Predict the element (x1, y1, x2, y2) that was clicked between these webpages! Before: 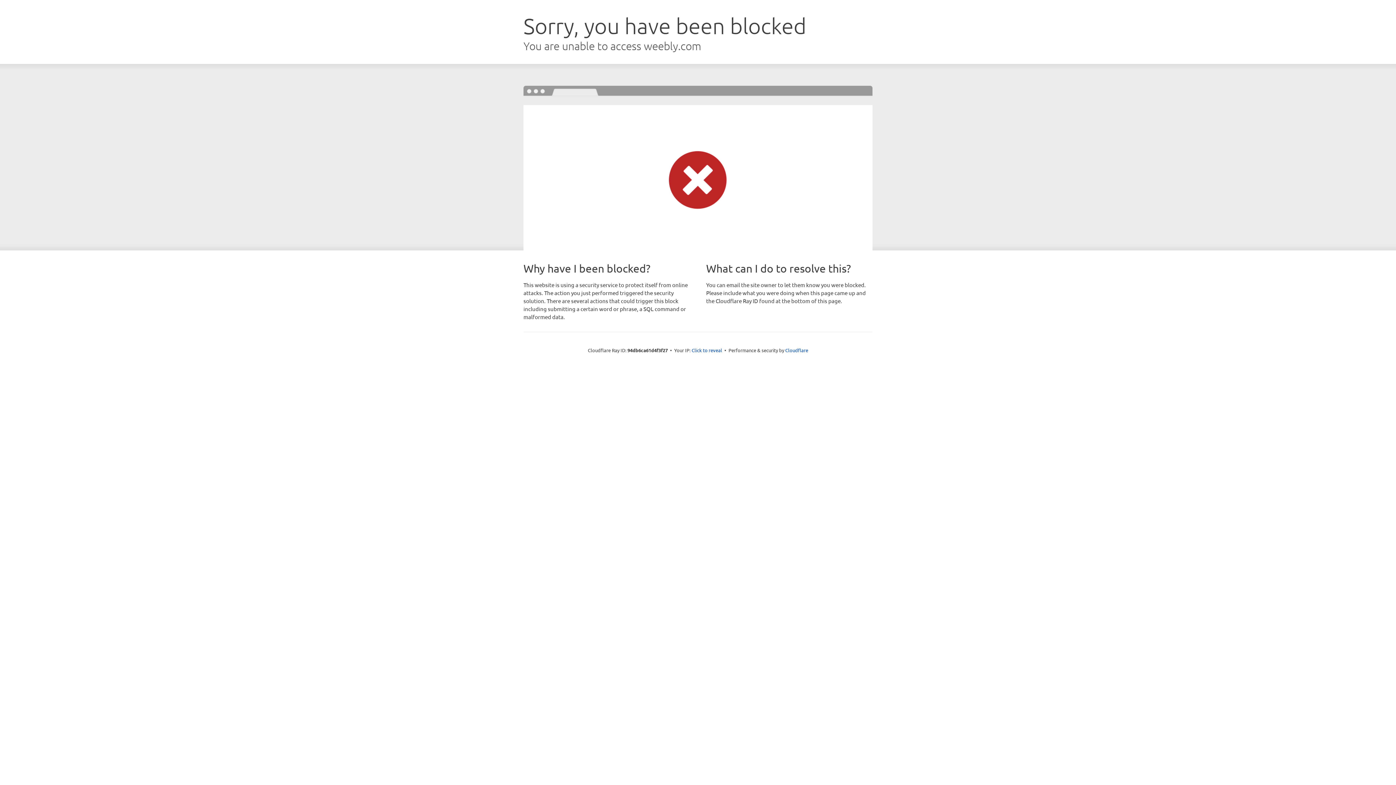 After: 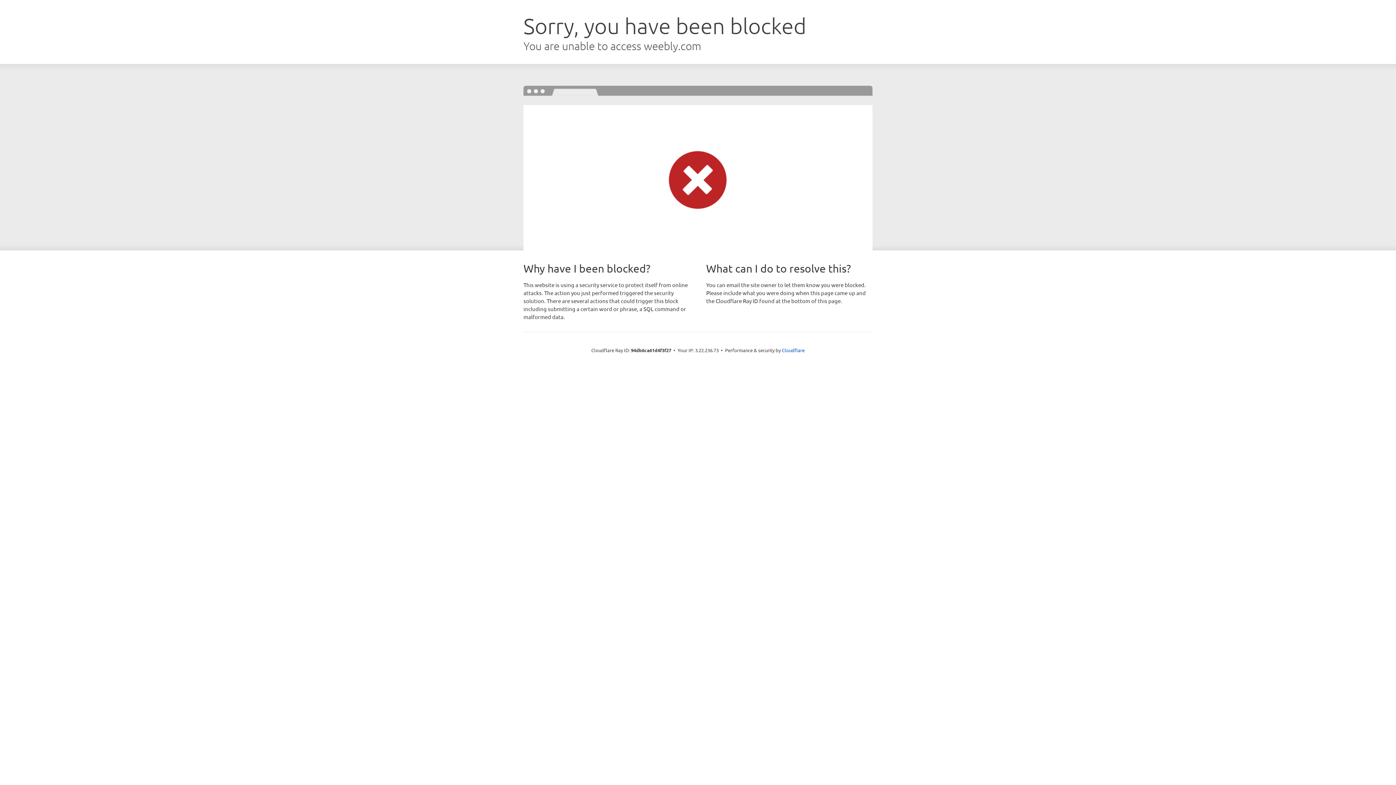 Action: bbox: (691, 346, 722, 353) label: Click to reveal